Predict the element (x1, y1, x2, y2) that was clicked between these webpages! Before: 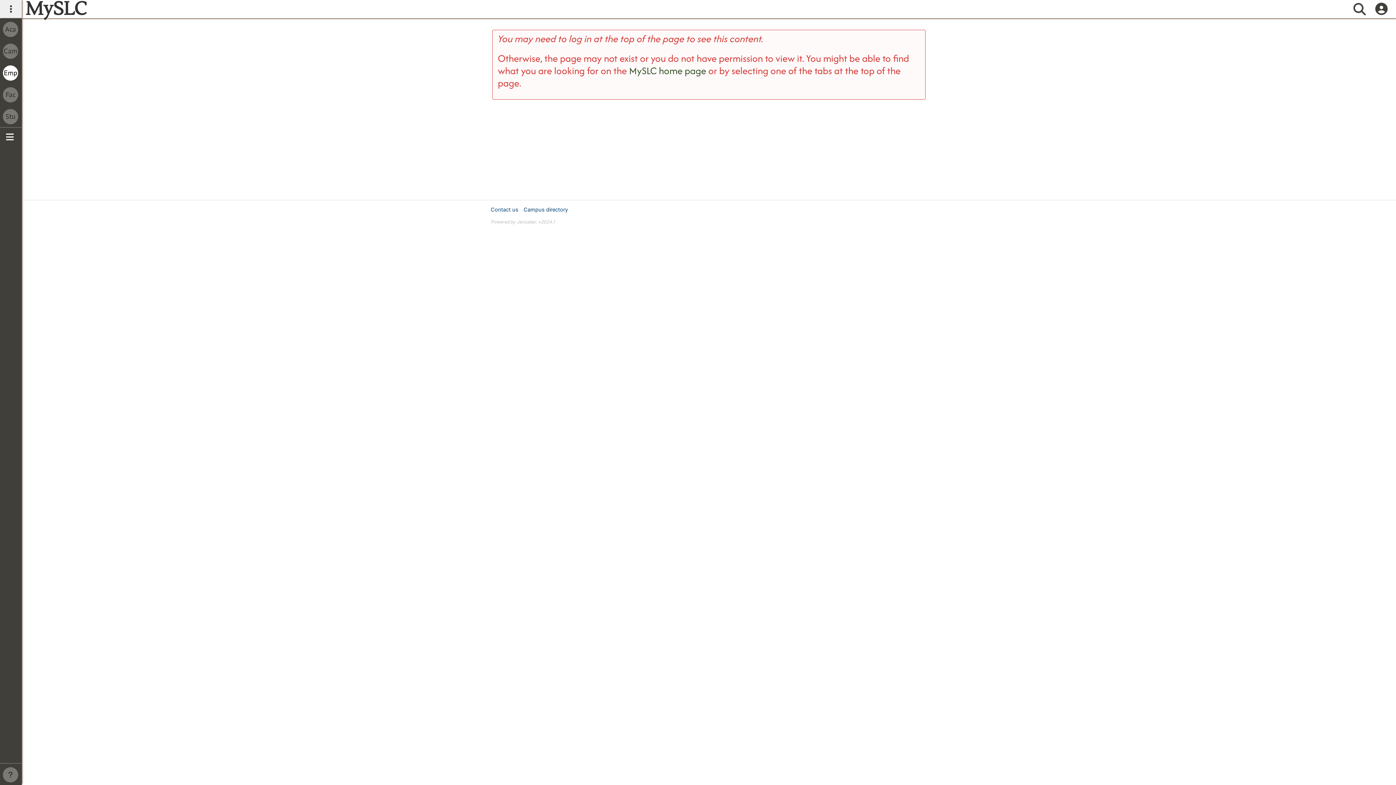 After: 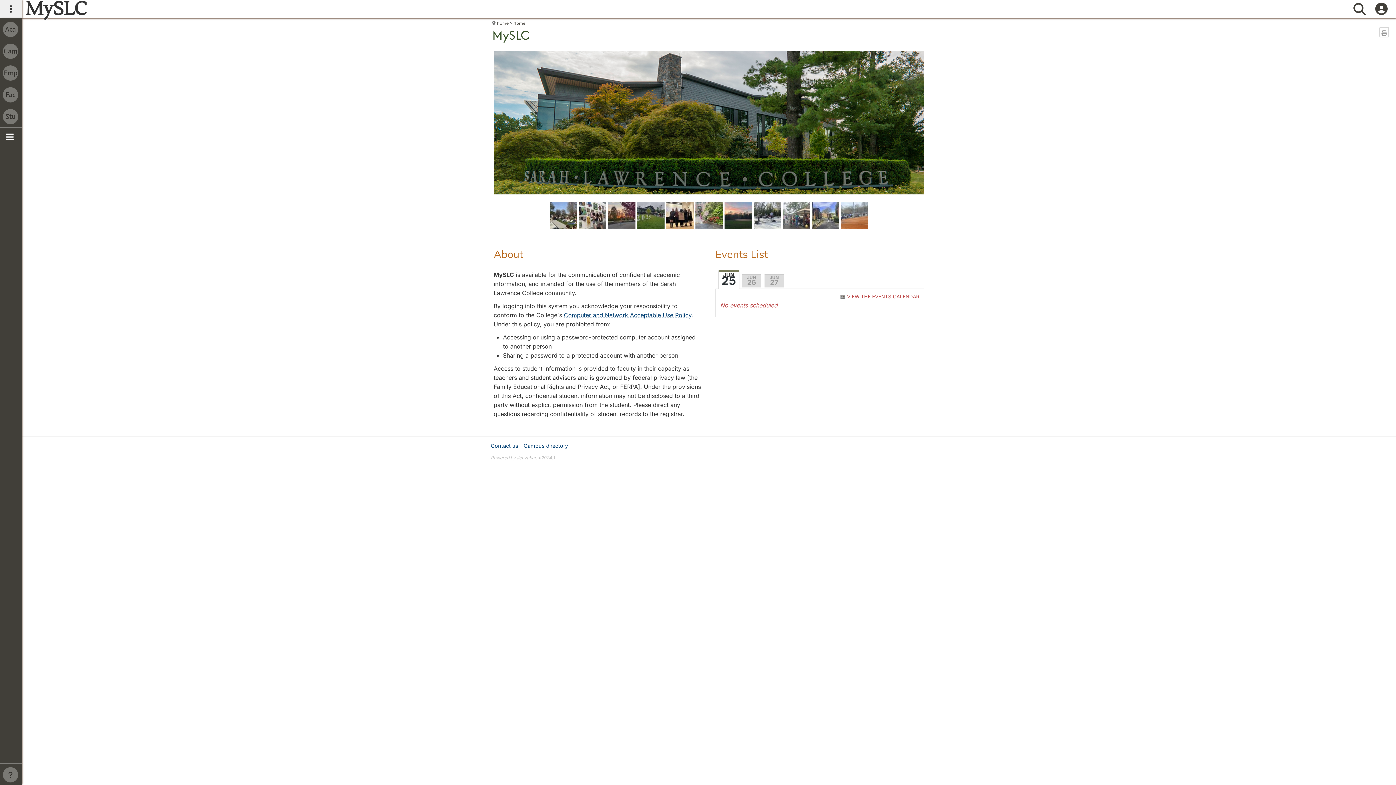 Action: bbox: (629, 63, 706, 77) label: MySLC home page